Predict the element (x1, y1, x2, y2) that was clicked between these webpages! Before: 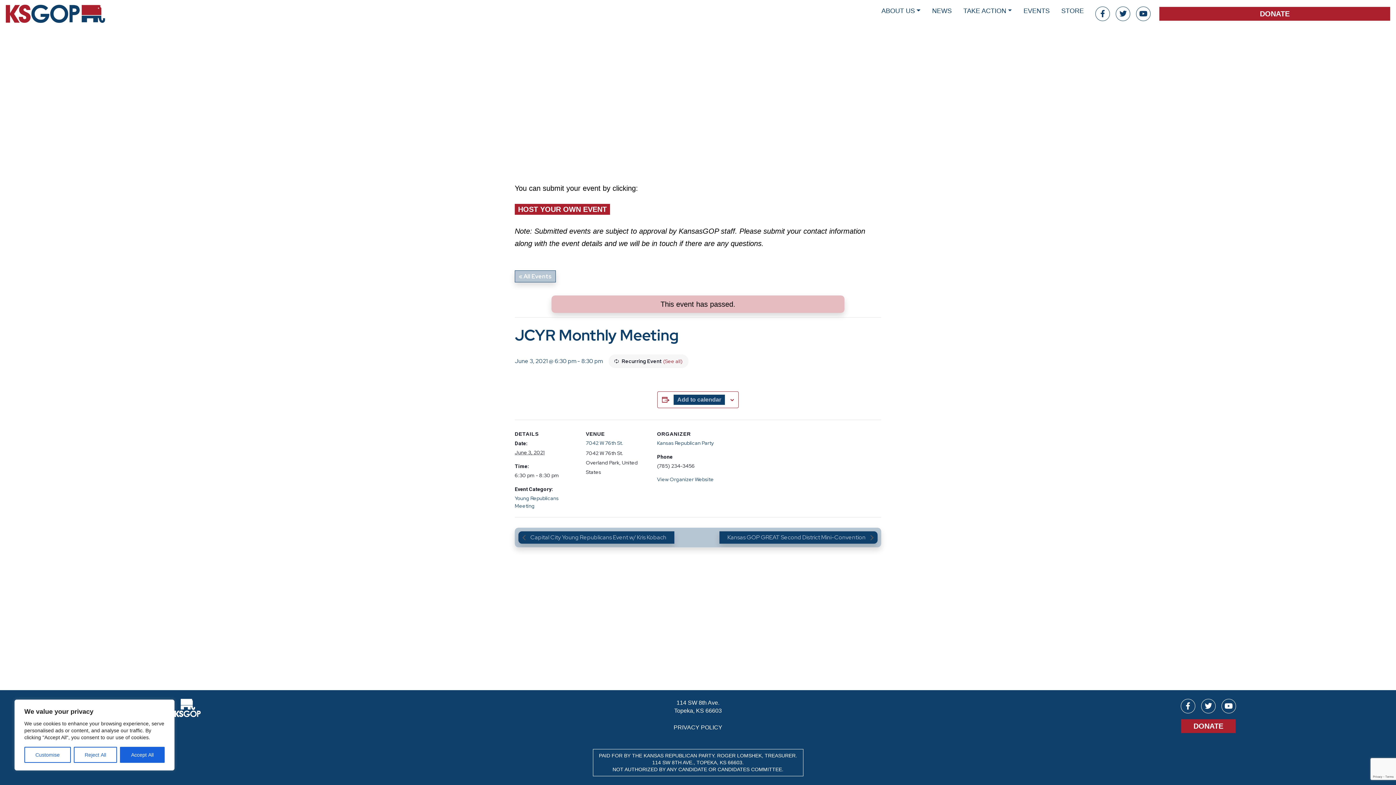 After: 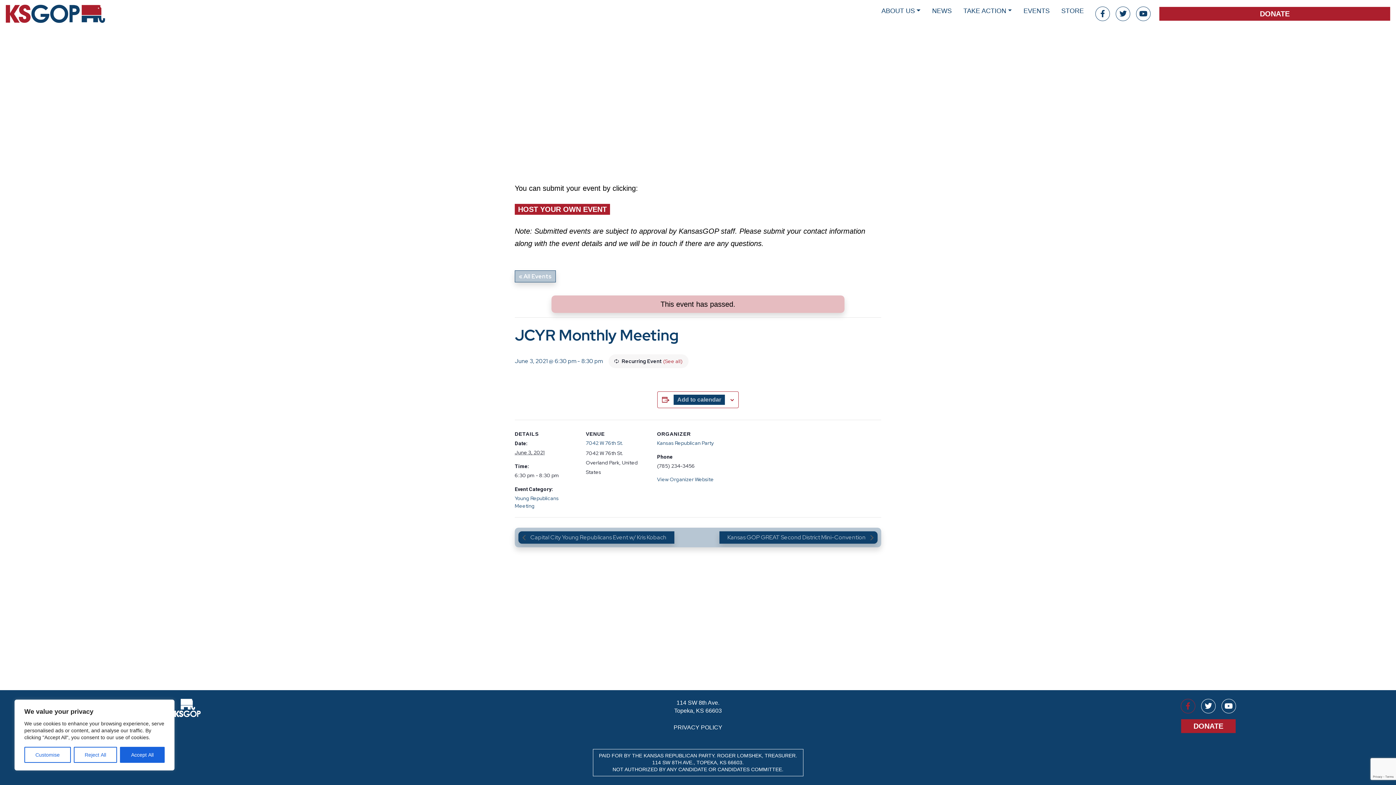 Action: bbox: (1178, 699, 1198, 713)